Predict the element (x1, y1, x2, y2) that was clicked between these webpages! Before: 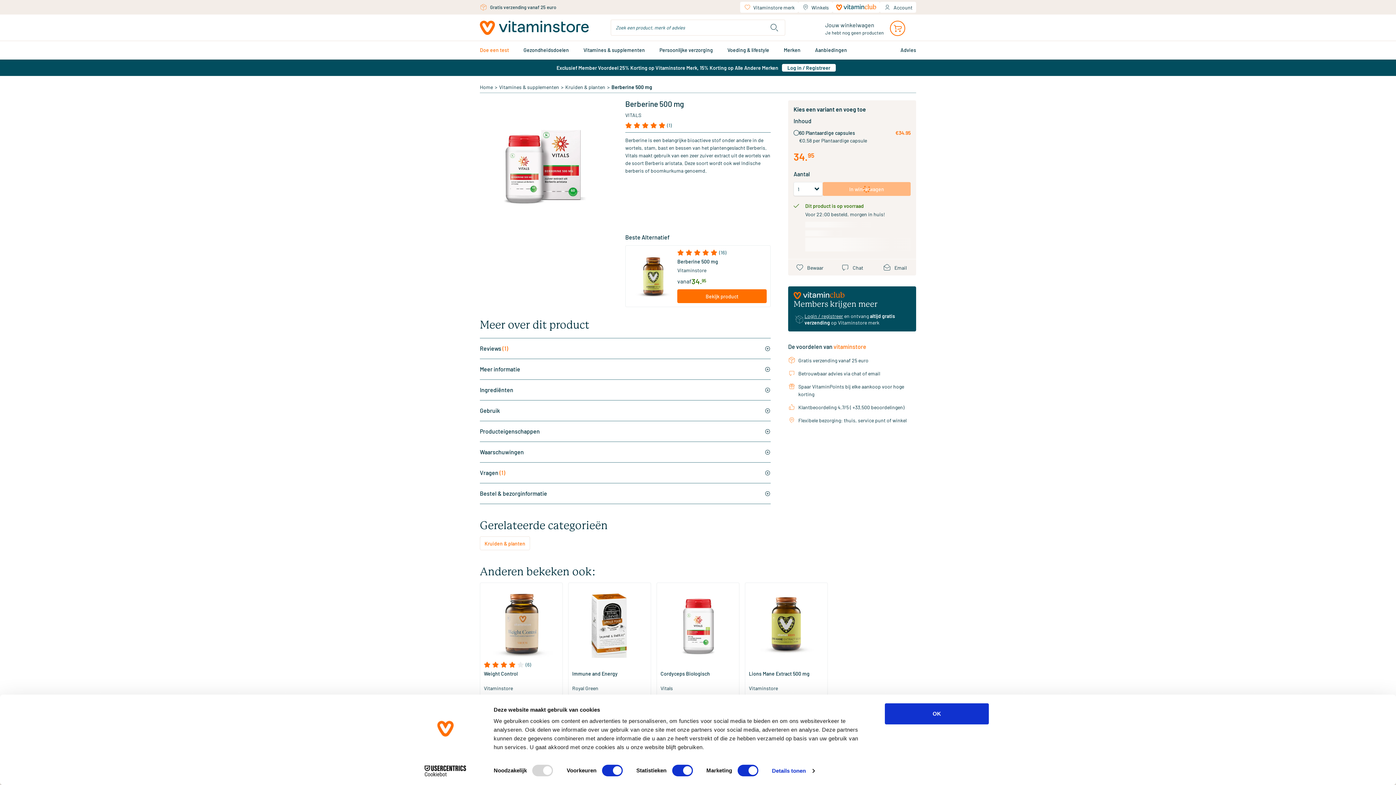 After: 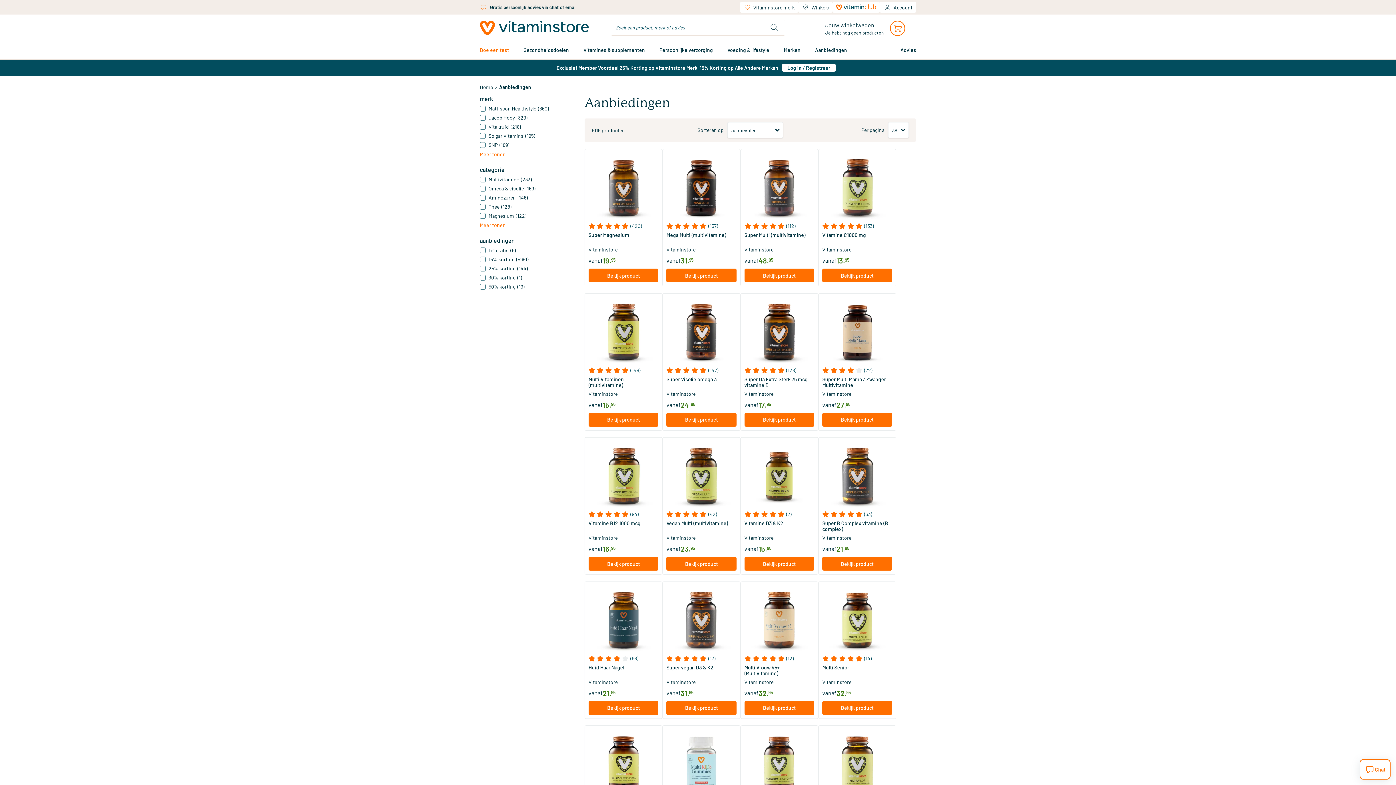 Action: label: Aanbiedingen bbox: (808, 41, 854, 59)